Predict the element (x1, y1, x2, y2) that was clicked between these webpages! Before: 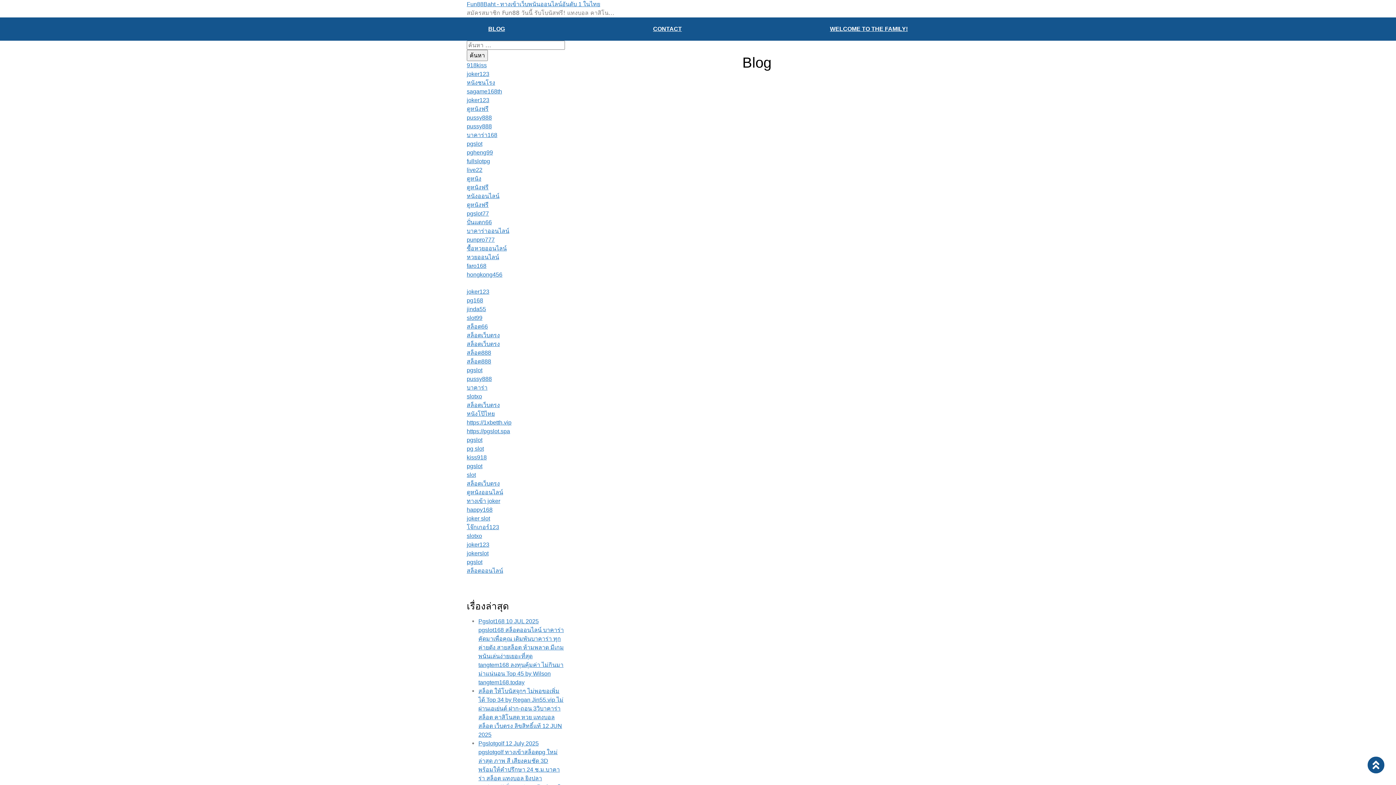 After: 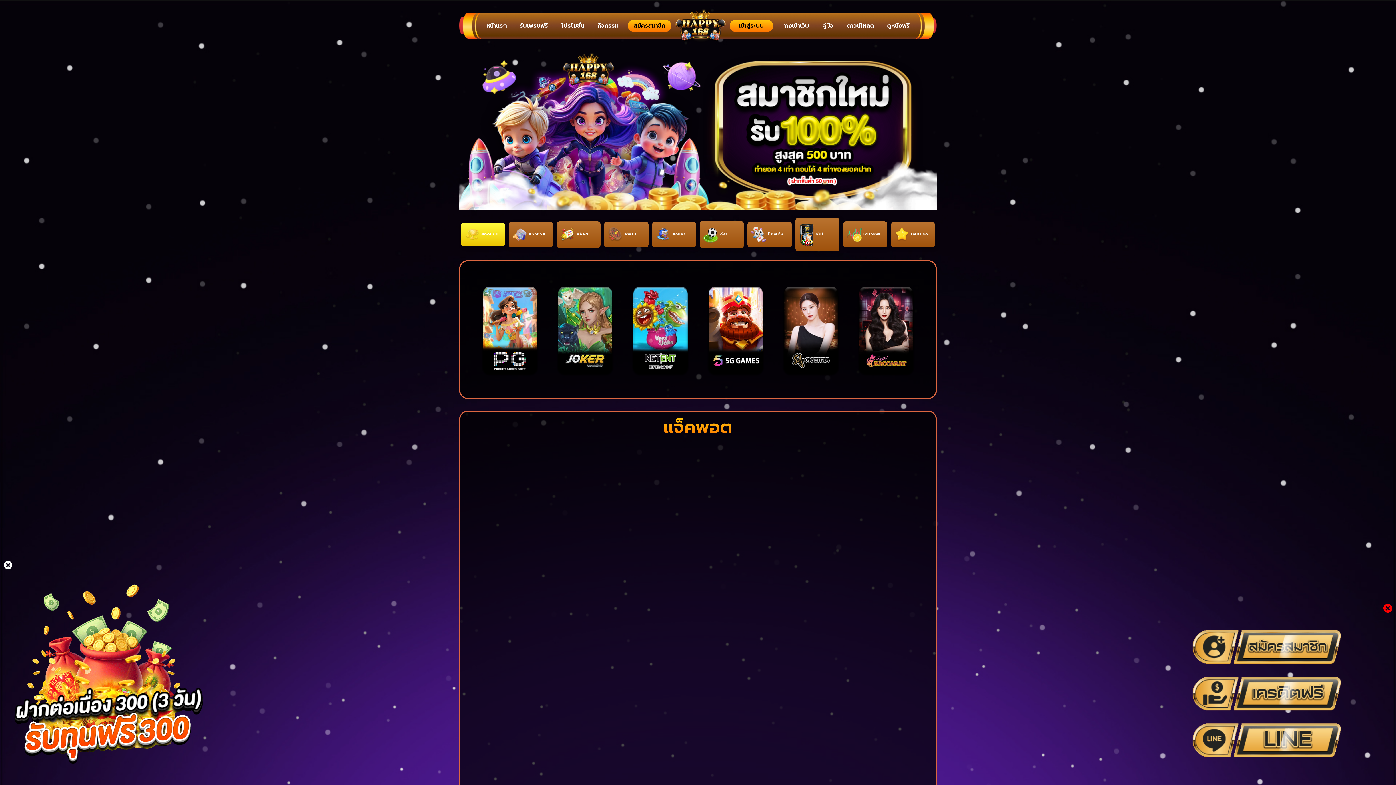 Action: bbox: (466, 506, 492, 513) label: happy168